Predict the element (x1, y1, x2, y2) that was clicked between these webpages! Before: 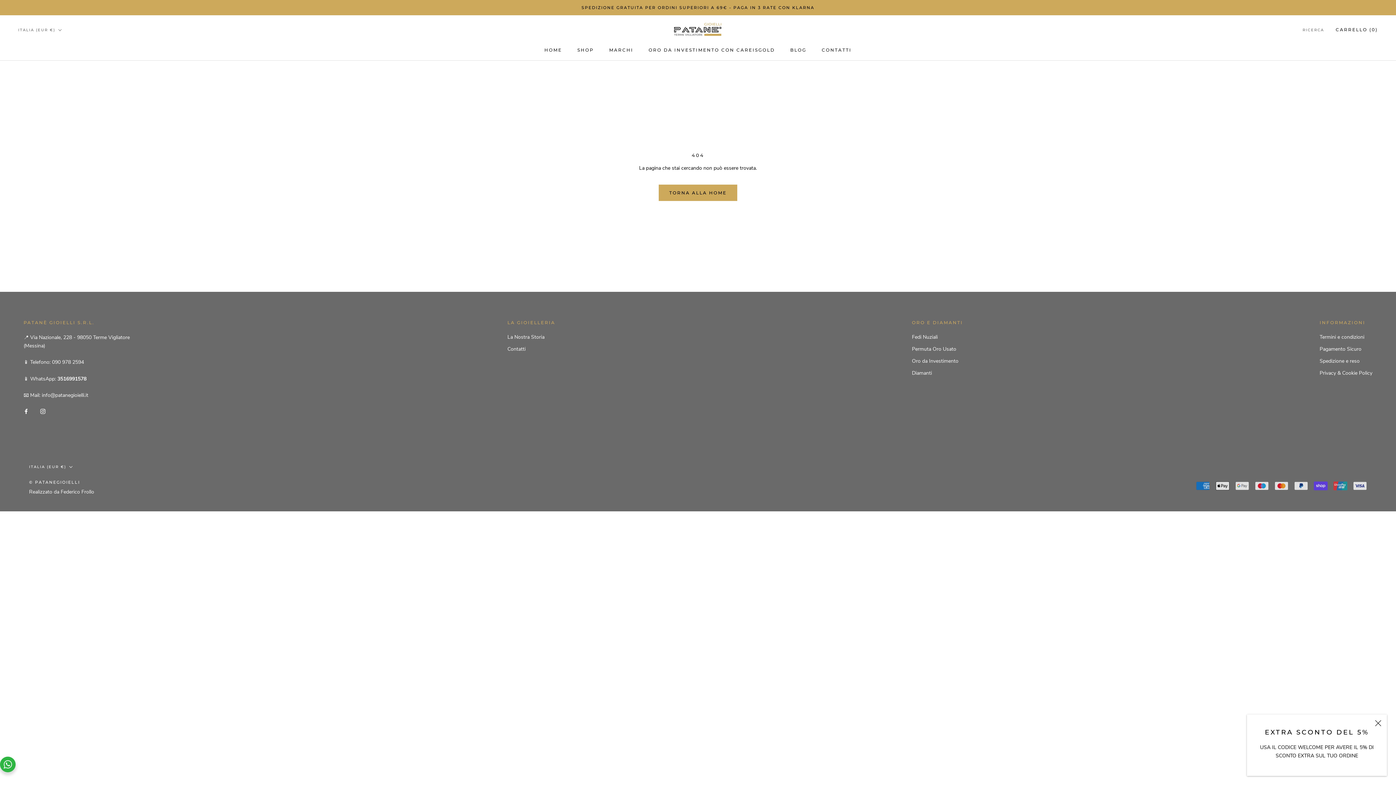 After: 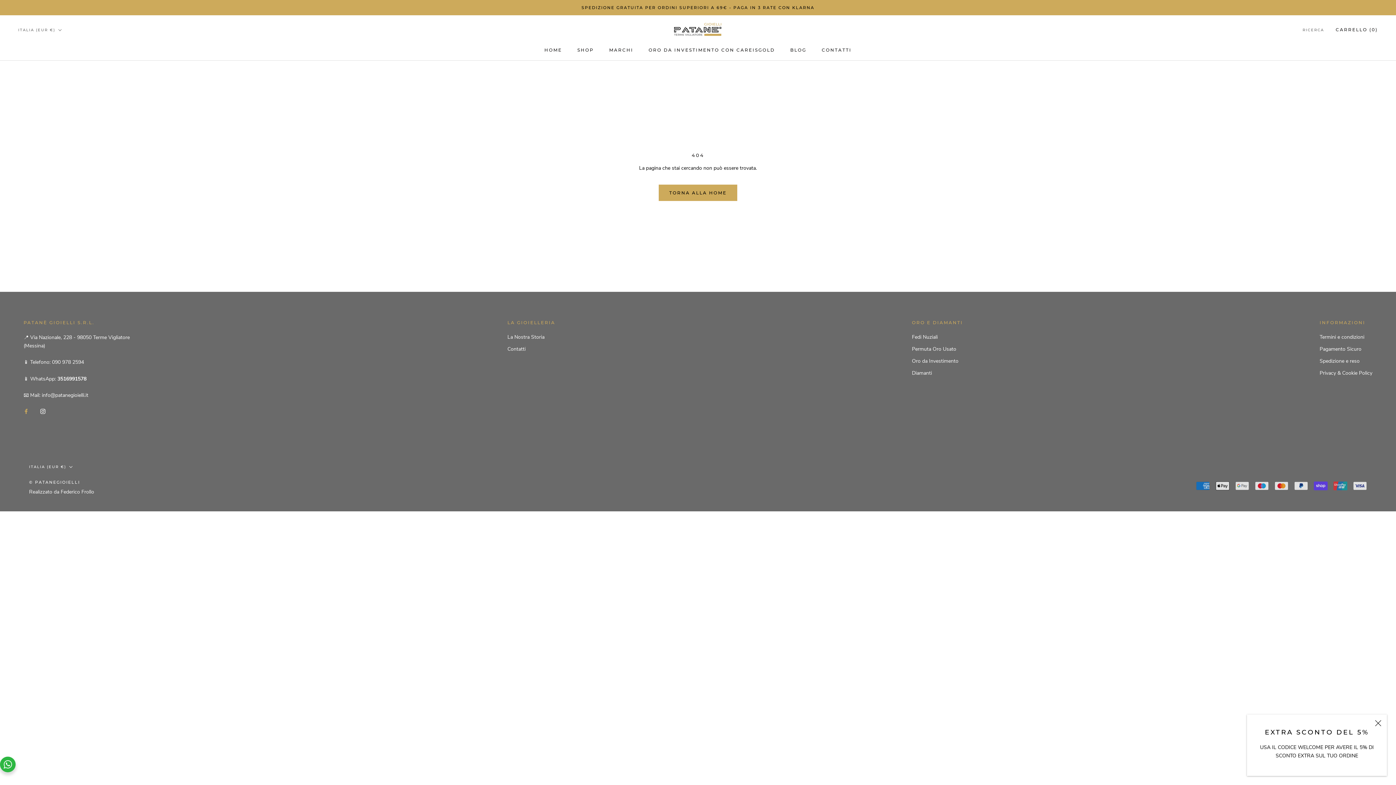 Action: label: Facebook bbox: (23, 406, 28, 415)